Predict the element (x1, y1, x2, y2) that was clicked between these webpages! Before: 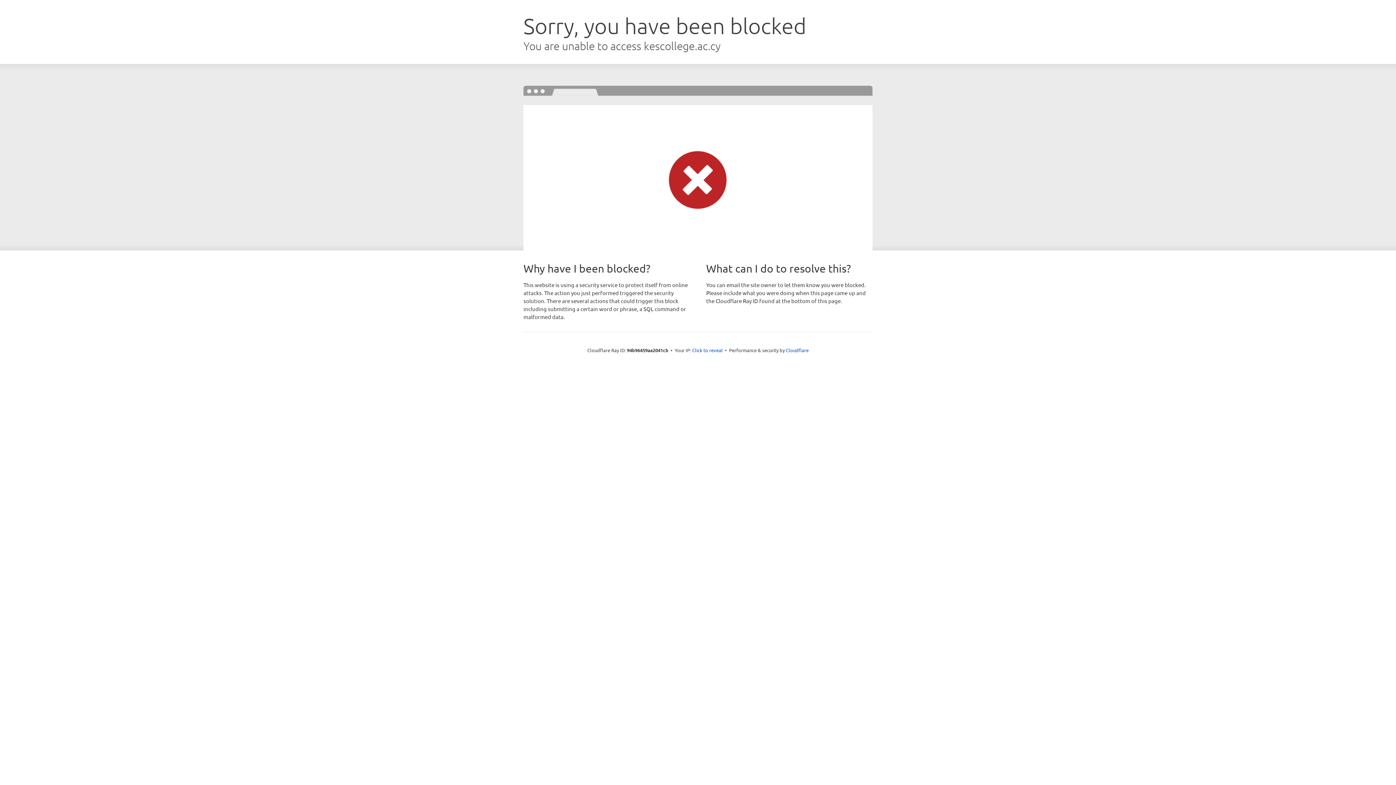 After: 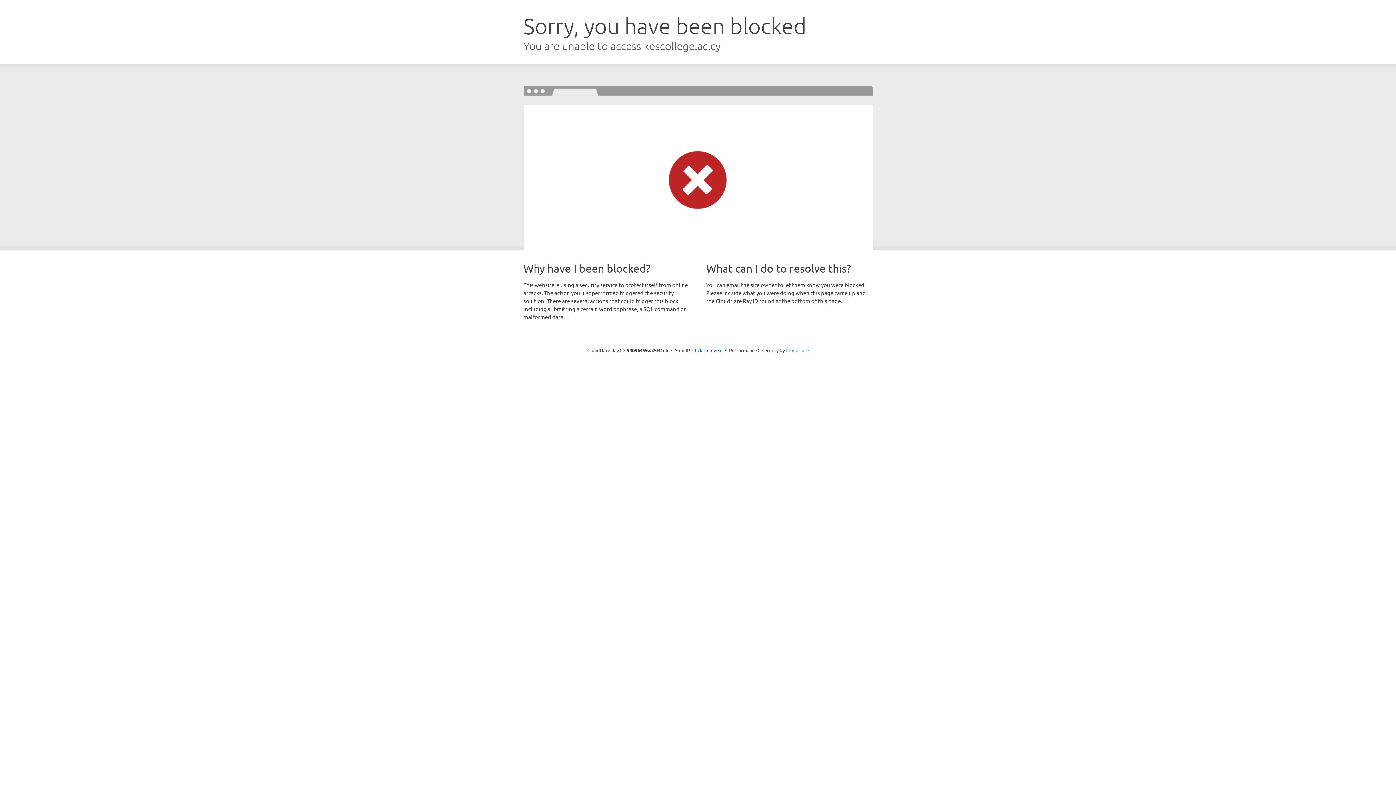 Action: label: Cloudflare bbox: (786, 347, 808, 353)